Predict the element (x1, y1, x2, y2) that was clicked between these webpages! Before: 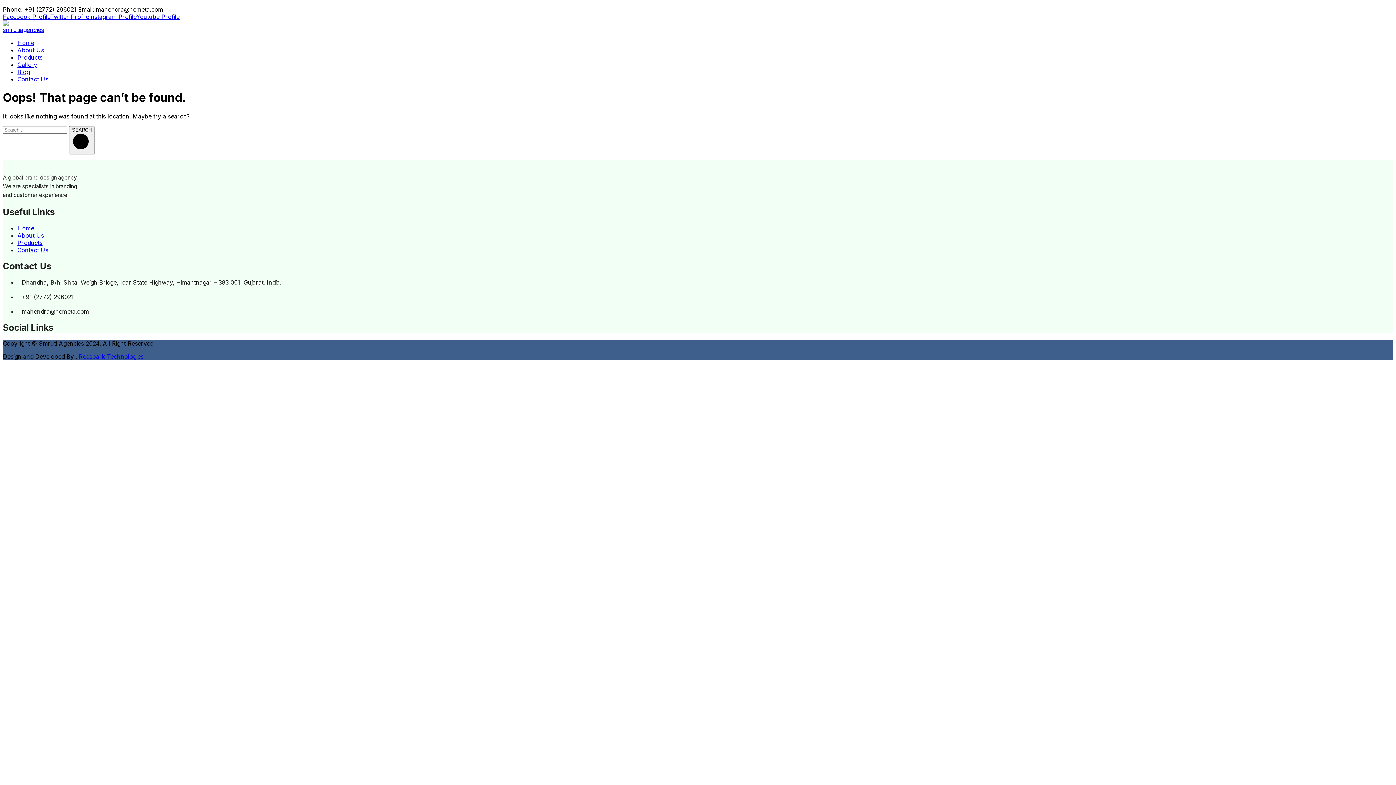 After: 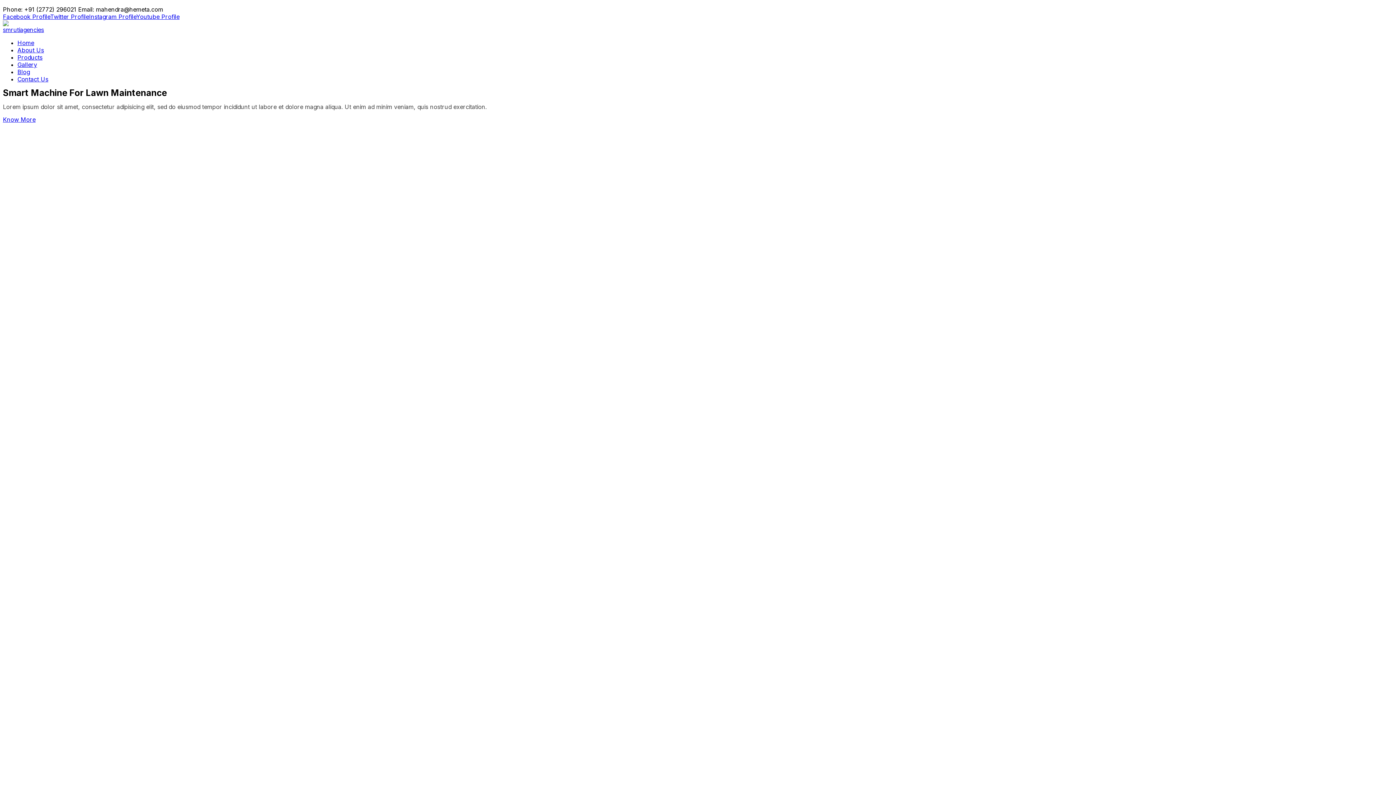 Action: bbox: (17, 224, 34, 231) label: Home